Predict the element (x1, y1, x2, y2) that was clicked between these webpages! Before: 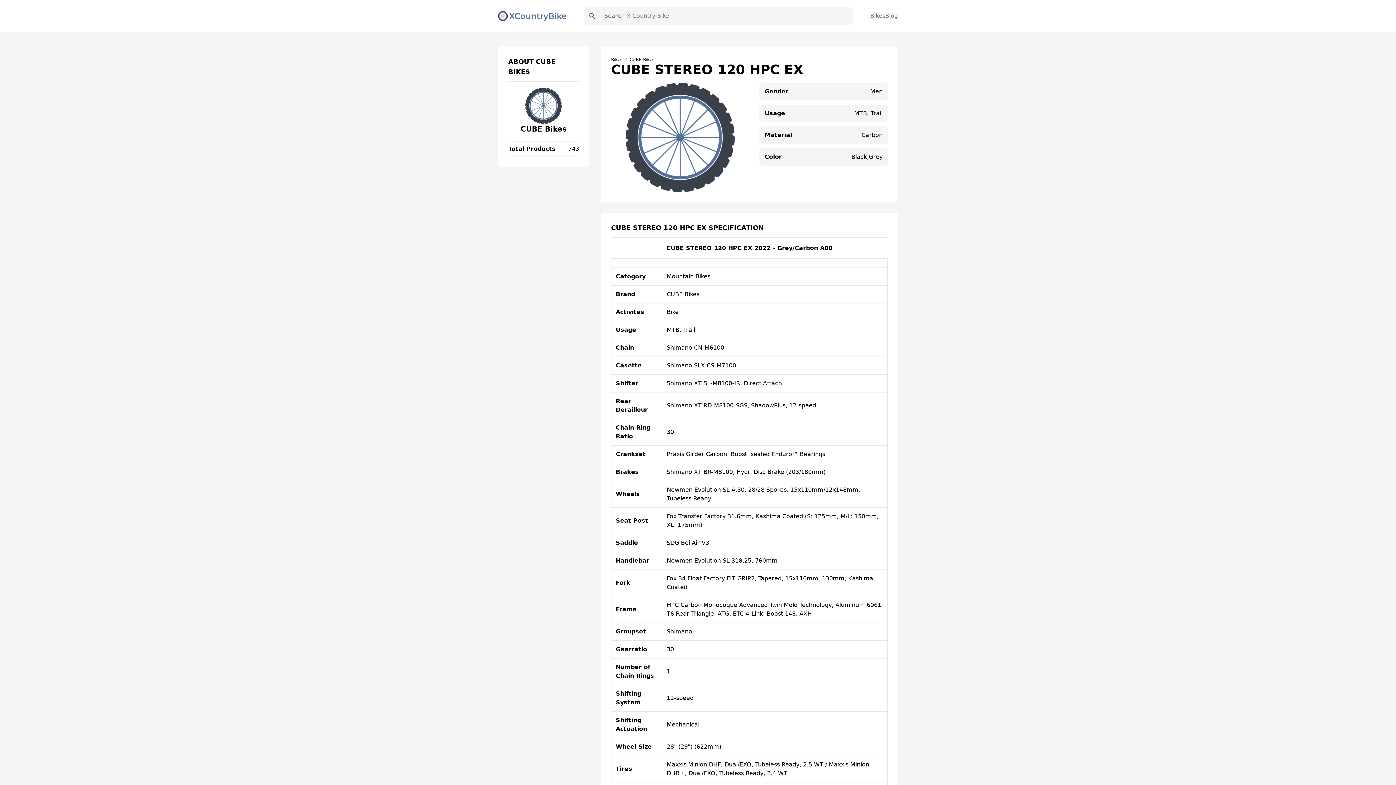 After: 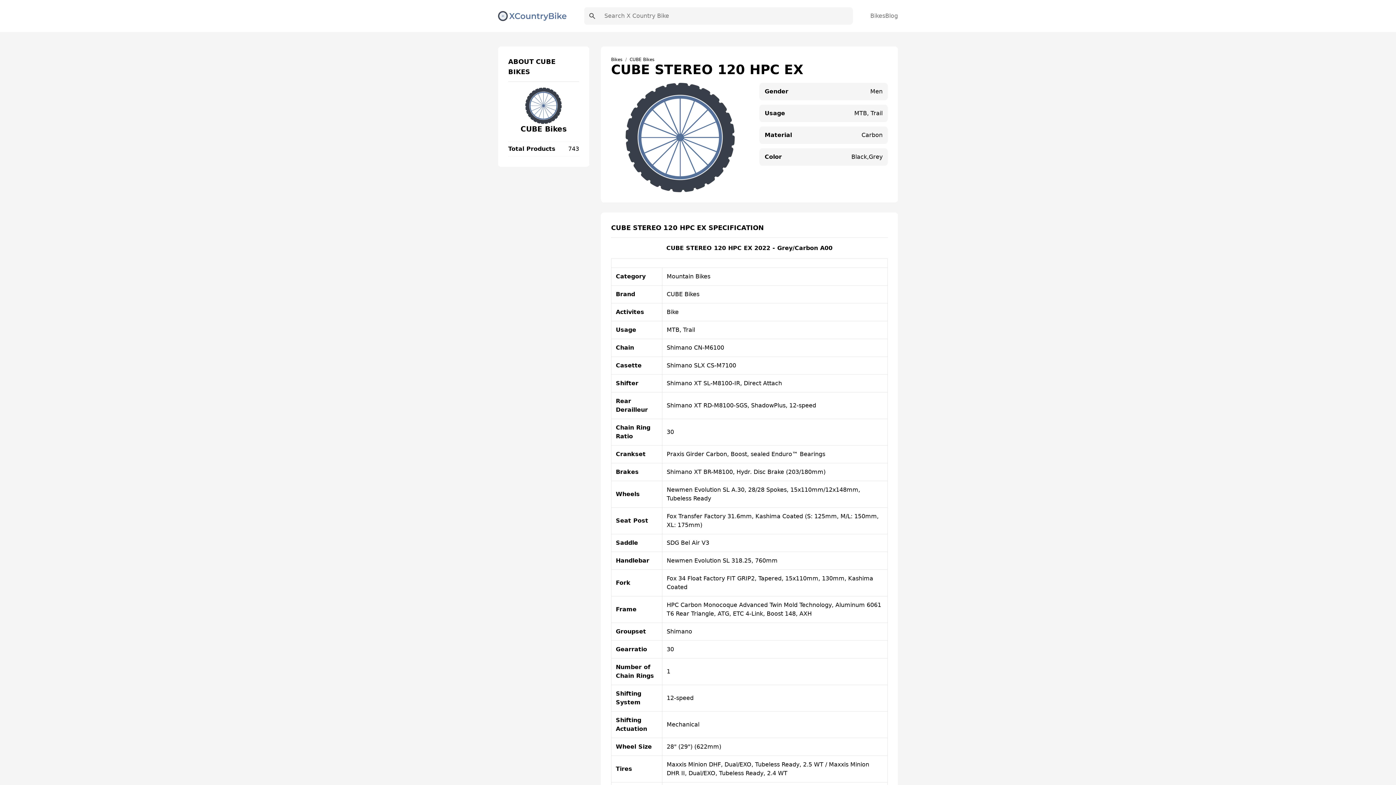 Action: bbox: (584, 7, 600, 24)